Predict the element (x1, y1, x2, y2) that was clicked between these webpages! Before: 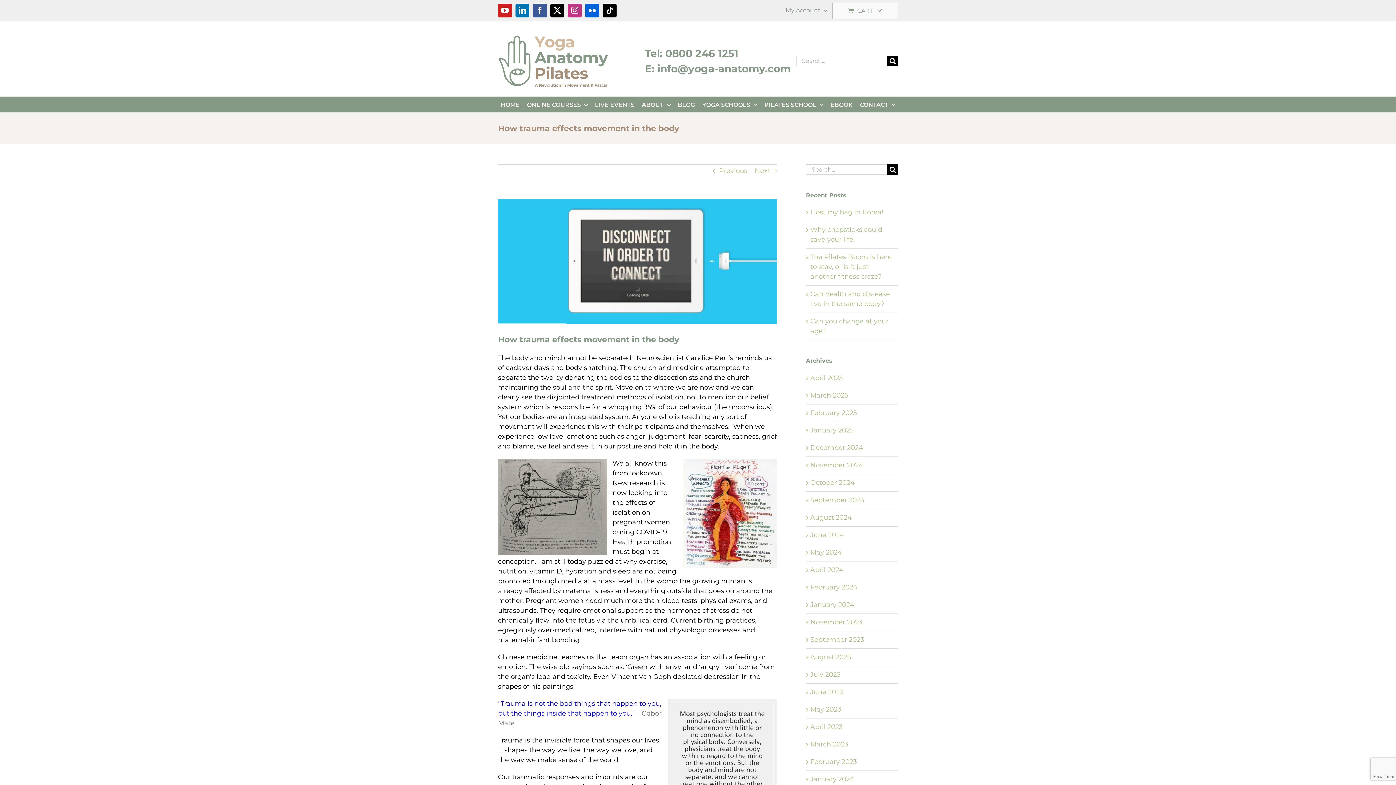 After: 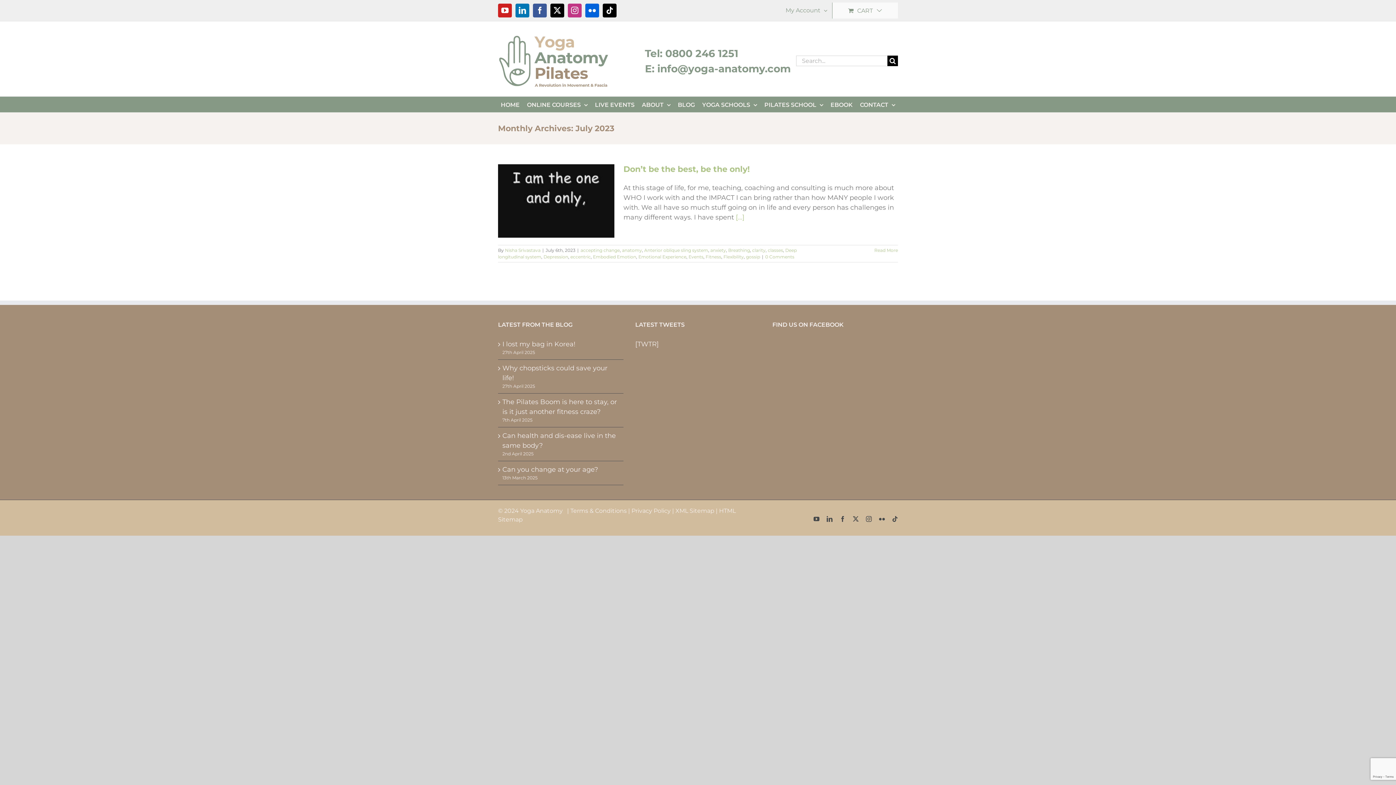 Action: bbox: (810, 670, 840, 678) label: July 2023